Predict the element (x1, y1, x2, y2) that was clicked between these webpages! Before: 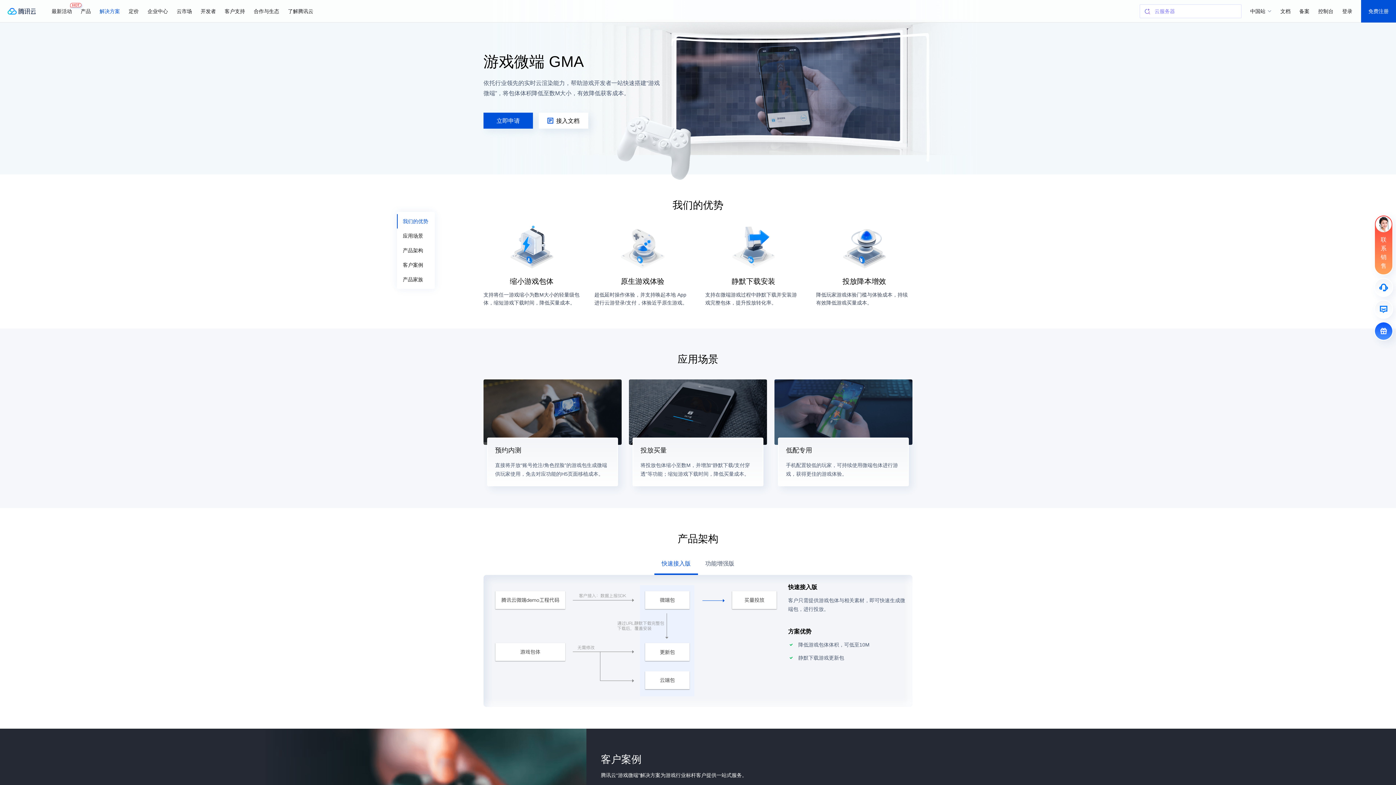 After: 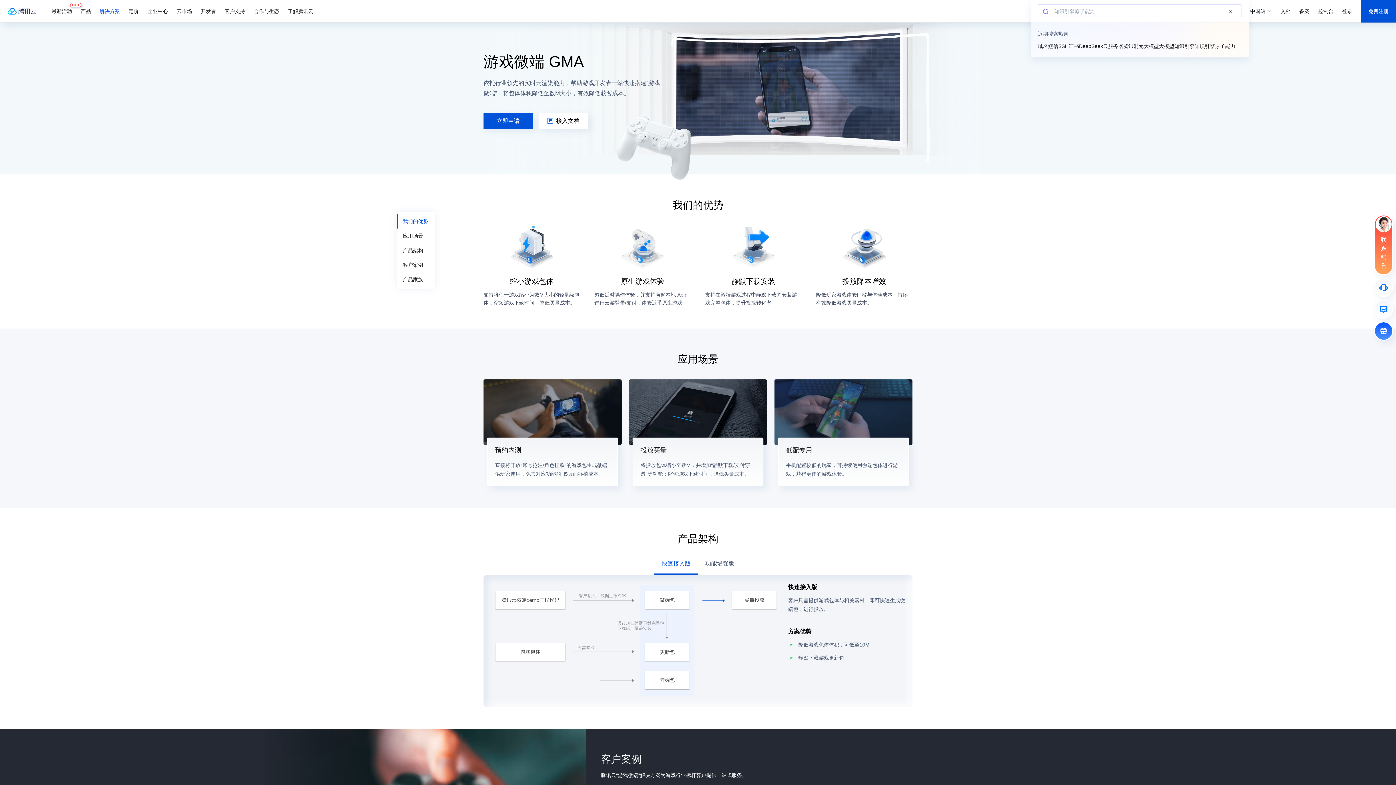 Action: bbox: (1144, 4, 1153, 17)